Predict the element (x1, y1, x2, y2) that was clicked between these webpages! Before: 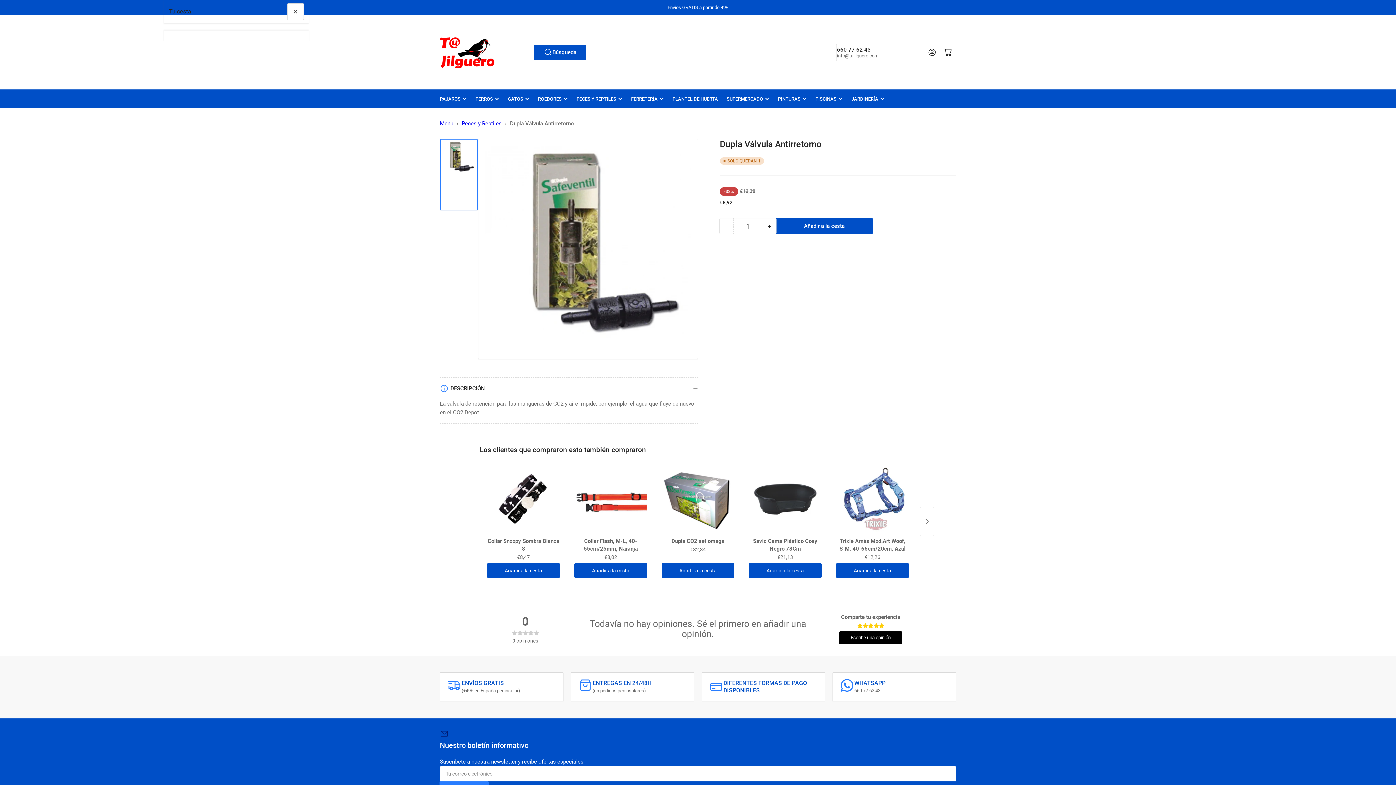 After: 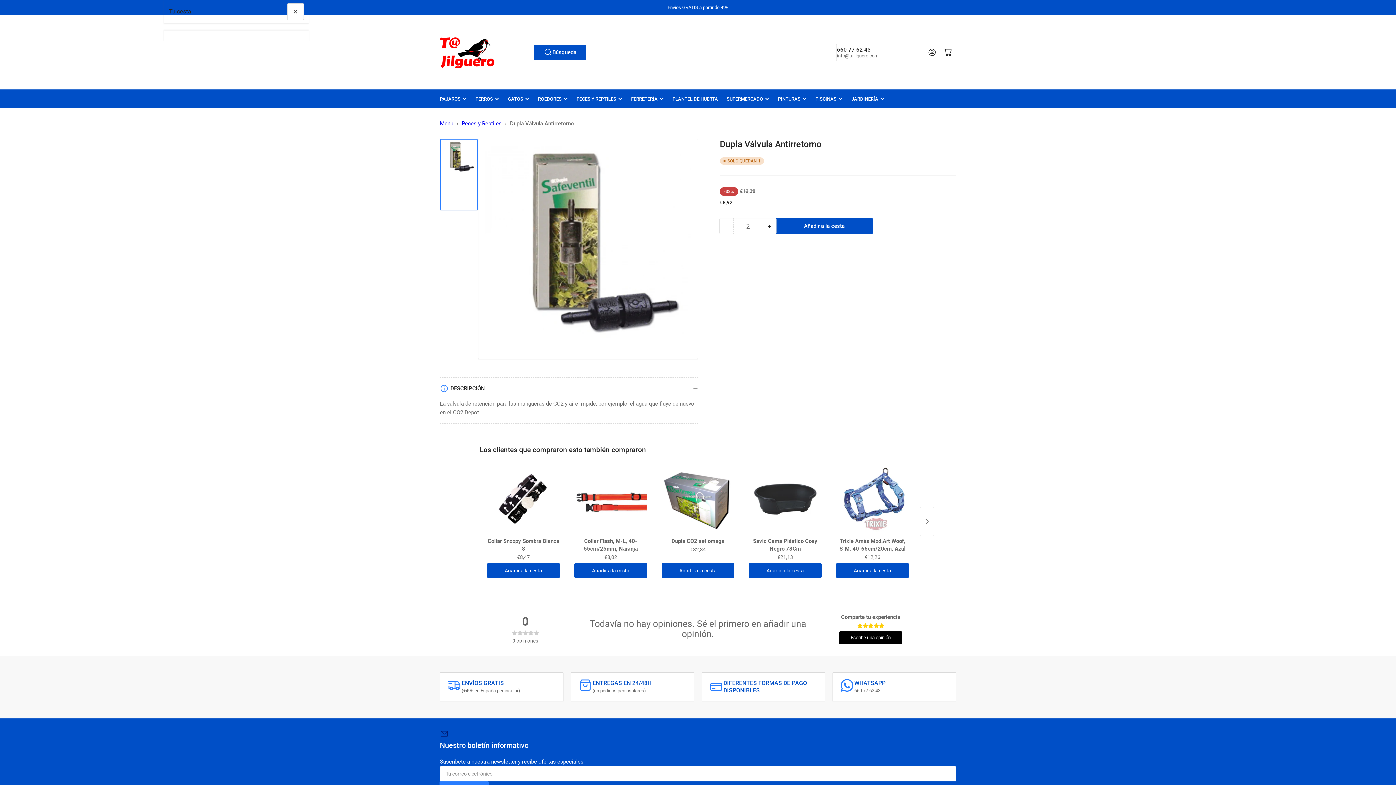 Action: label: +
Aumentar cantidad para Dupla Válvula Antirretorno bbox: (763, 218, 776, 233)